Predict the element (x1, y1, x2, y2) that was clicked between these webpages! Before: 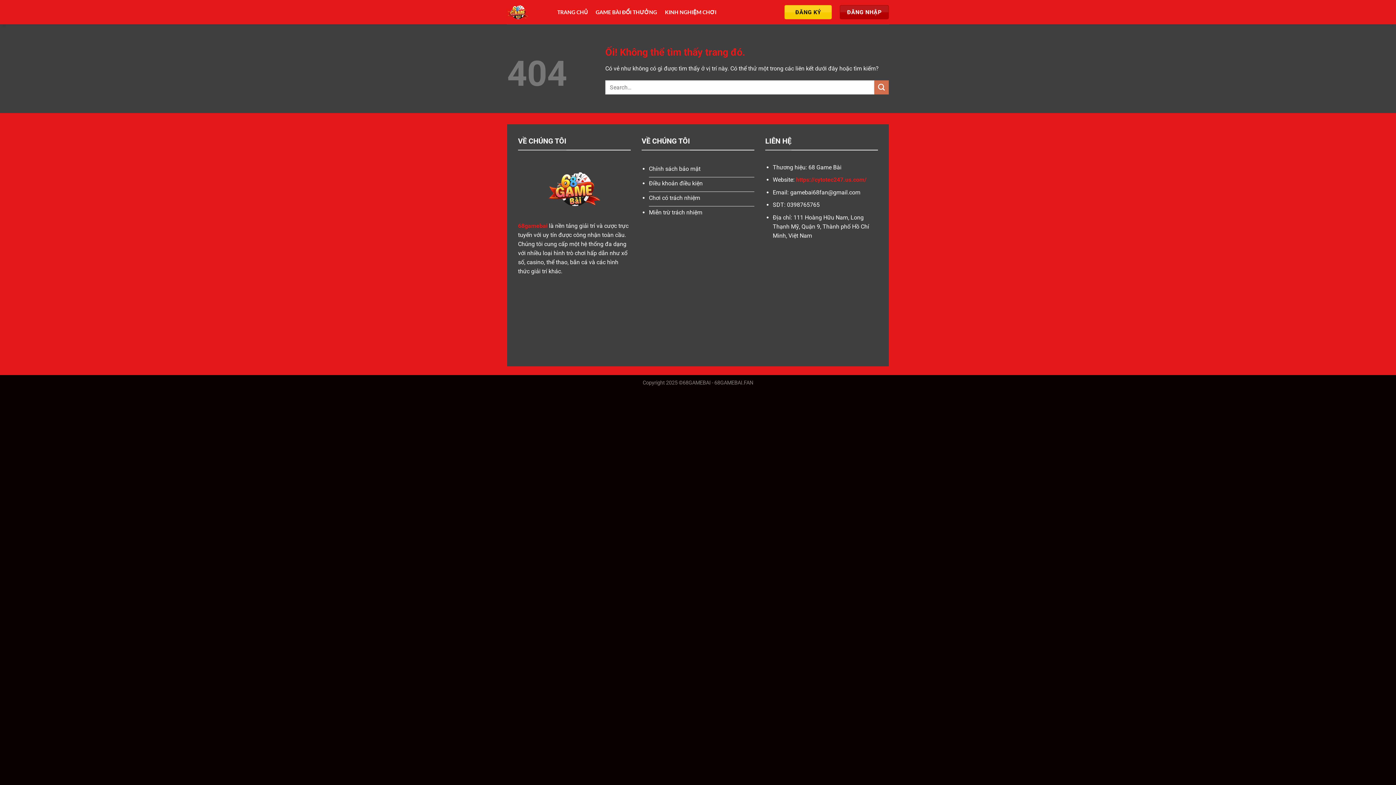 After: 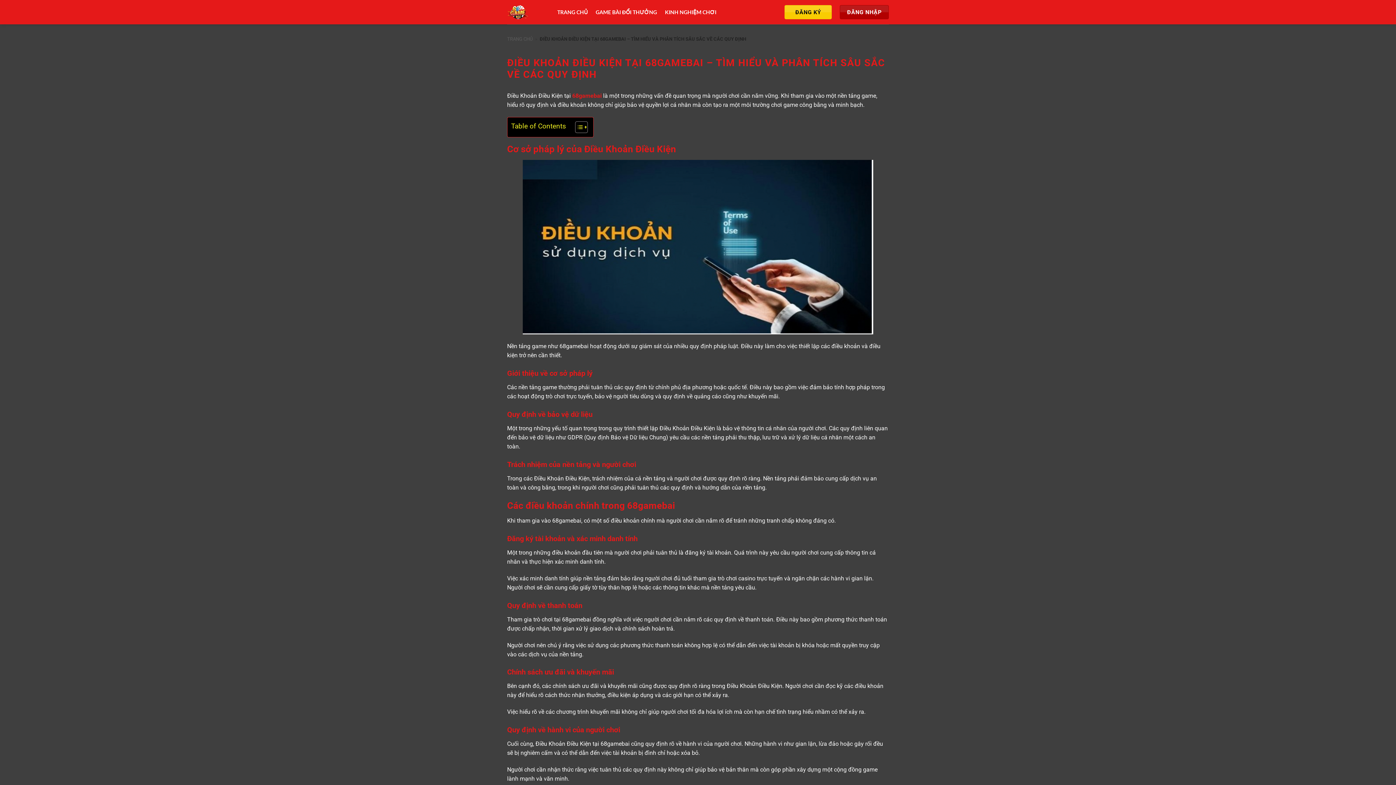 Action: bbox: (649, 177, 754, 191) label: Điều khoản điều kiện